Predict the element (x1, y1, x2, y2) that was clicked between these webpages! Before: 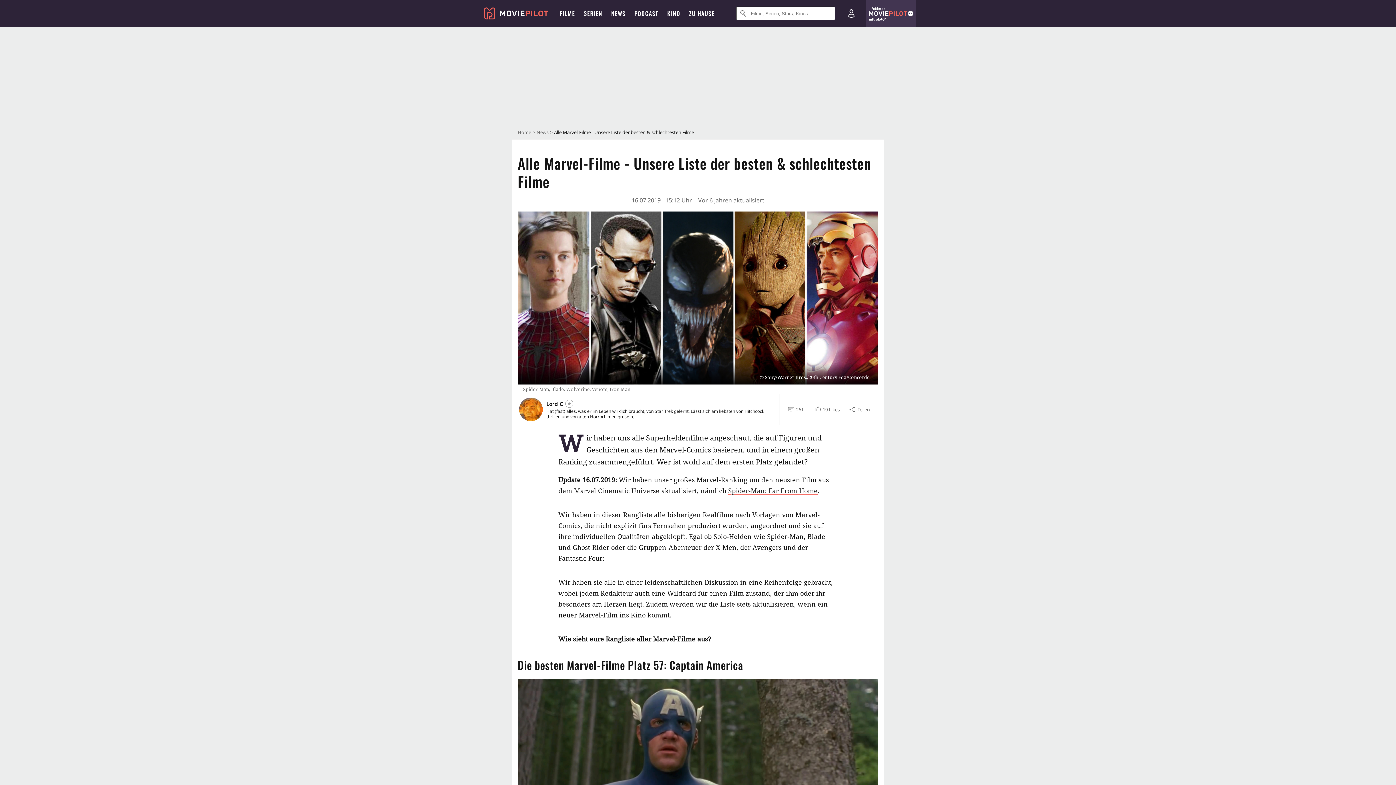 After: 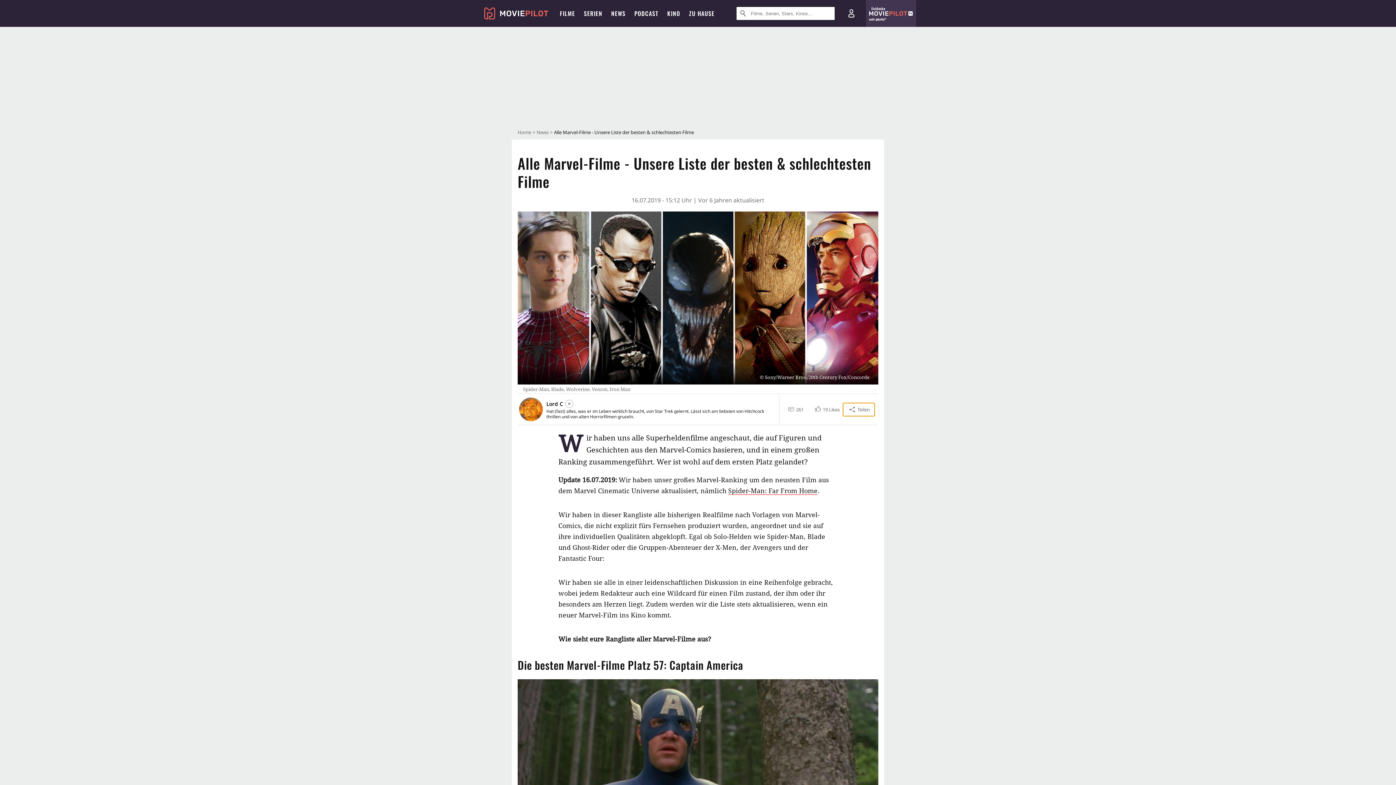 Action: bbox: (843, 403, 874, 416) label: Teilen